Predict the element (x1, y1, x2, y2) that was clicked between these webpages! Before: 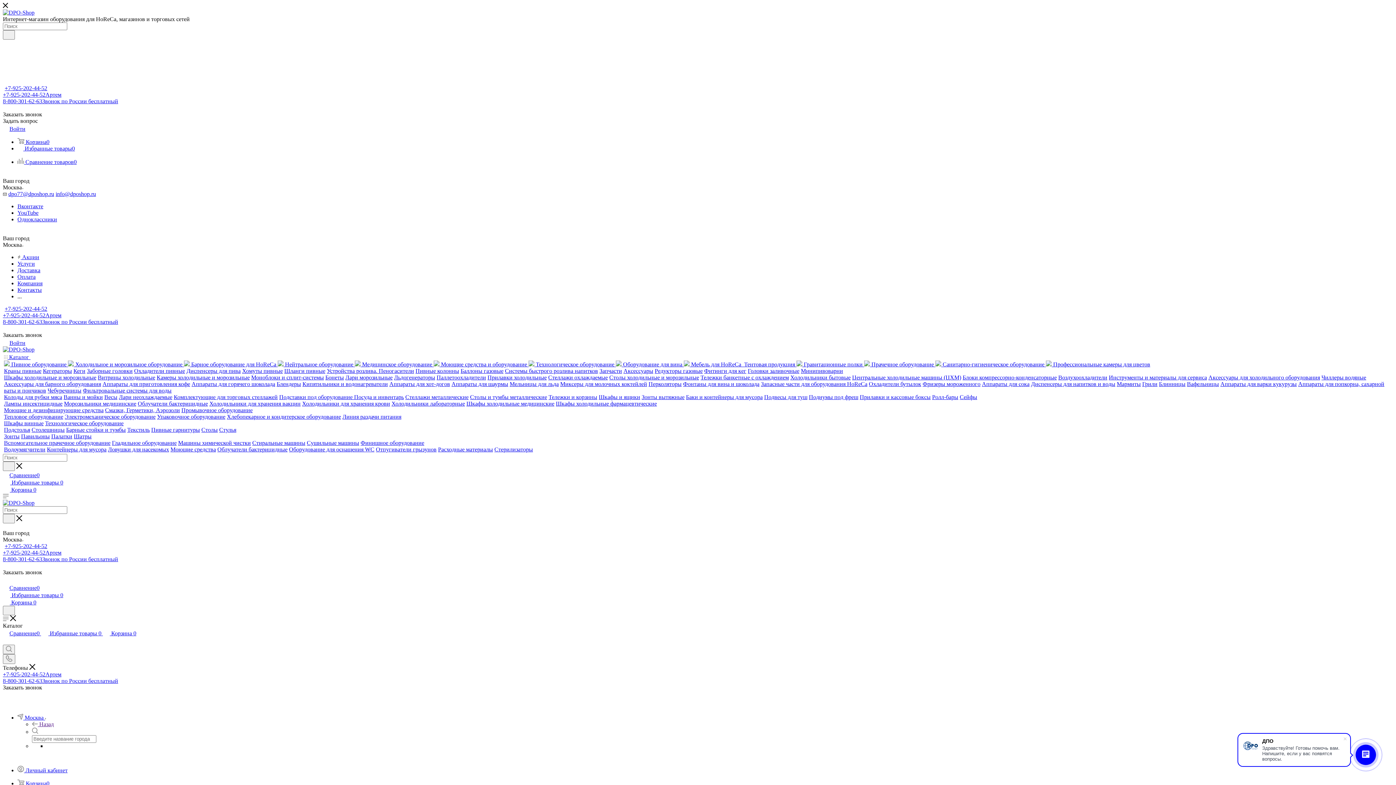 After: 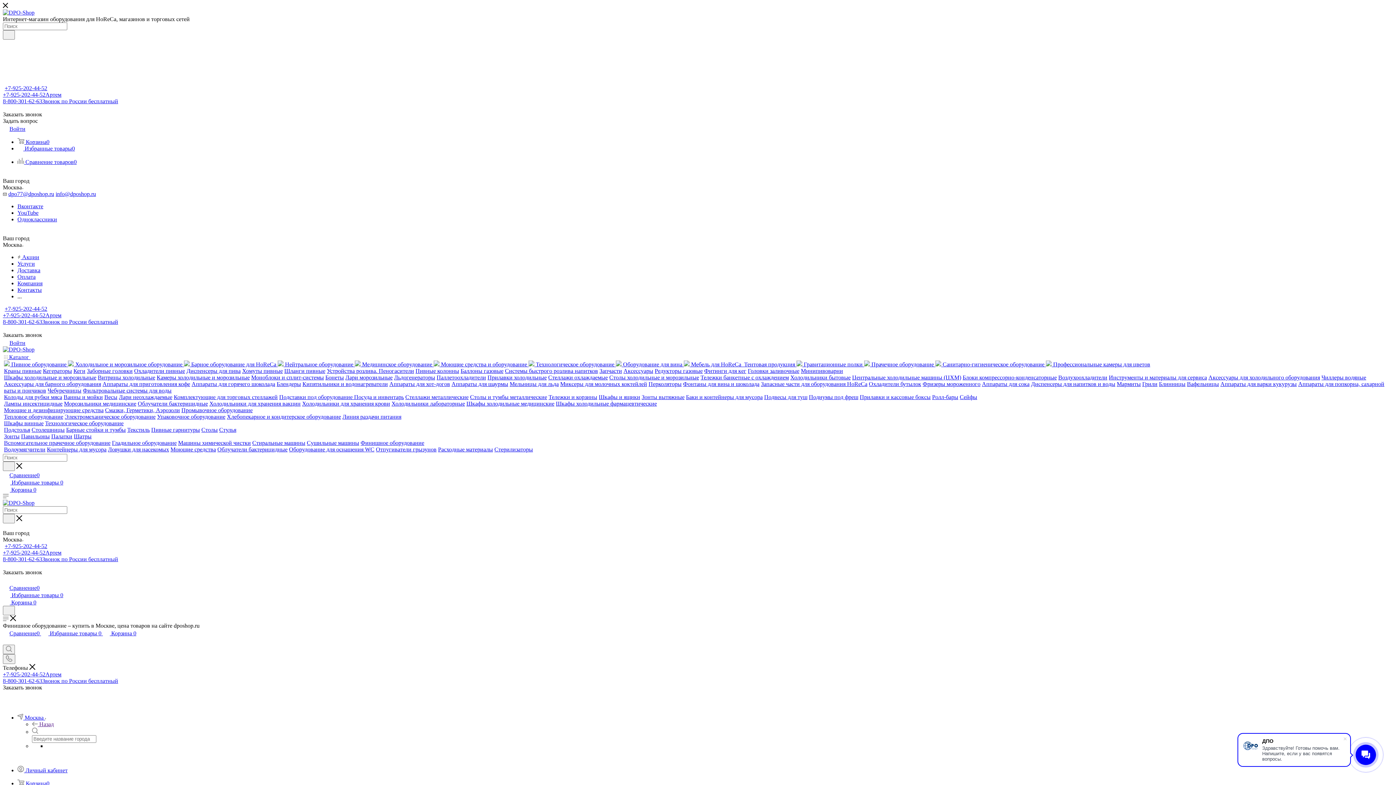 Action: label: Финишное оборудование bbox: (360, 440, 424, 446)